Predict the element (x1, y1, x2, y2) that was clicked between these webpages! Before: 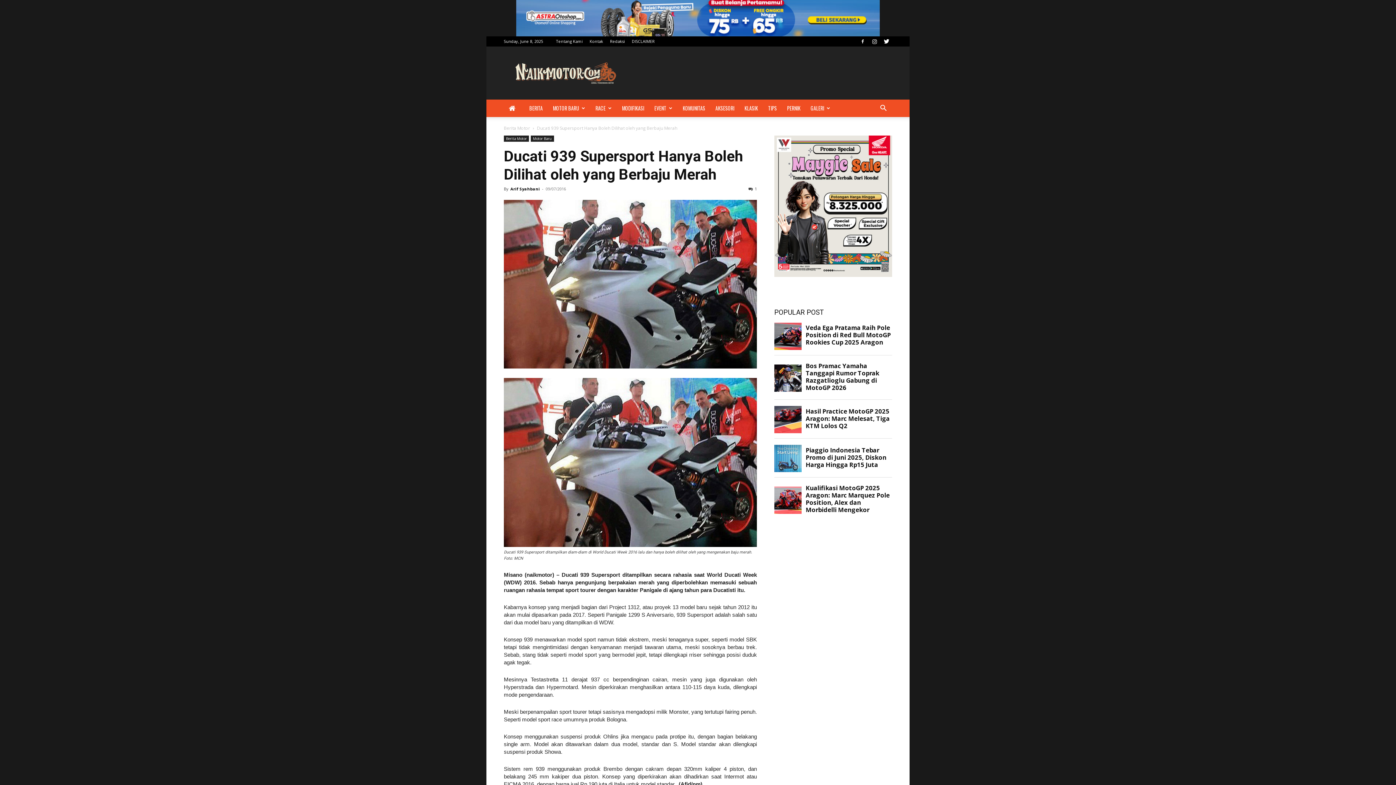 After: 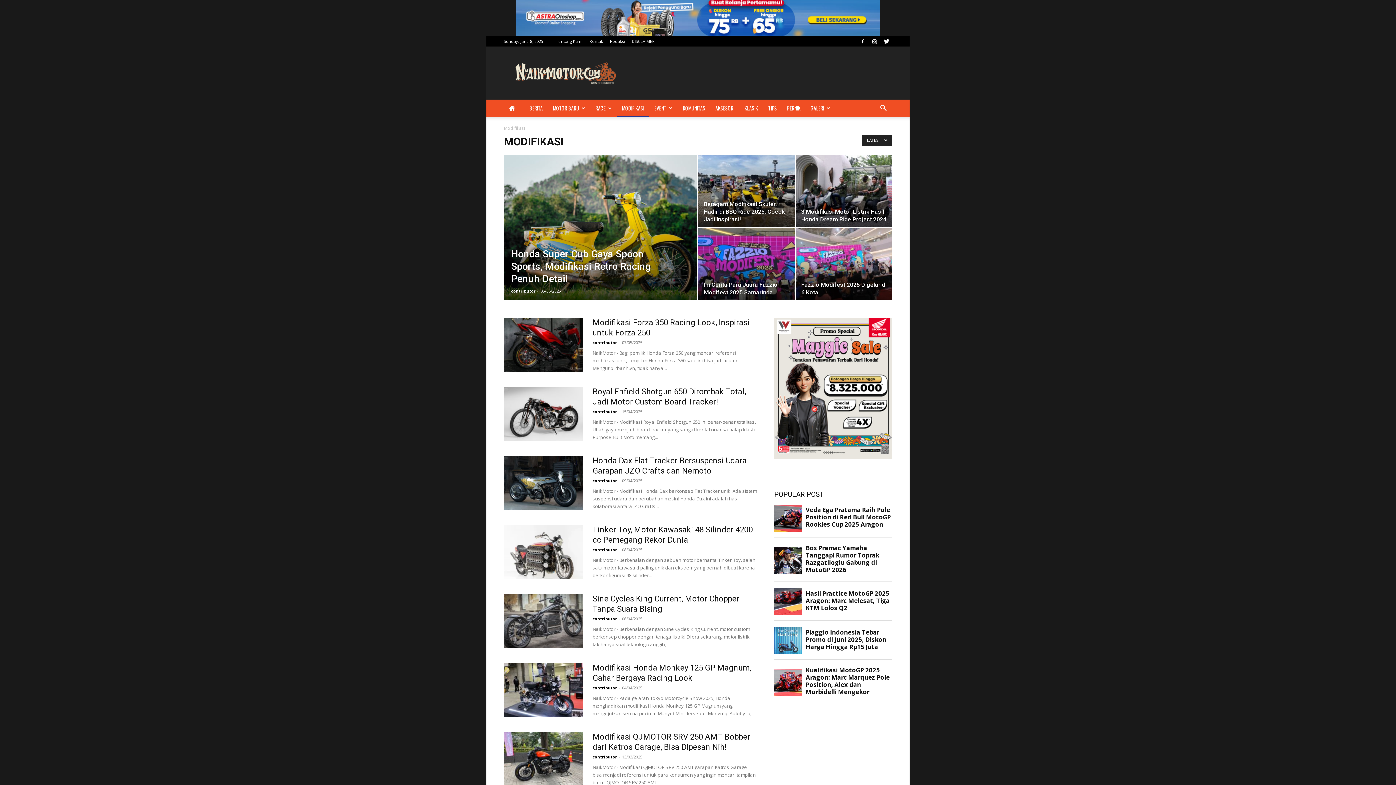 Action: label: MODIFIKASI bbox: (617, 99, 649, 117)